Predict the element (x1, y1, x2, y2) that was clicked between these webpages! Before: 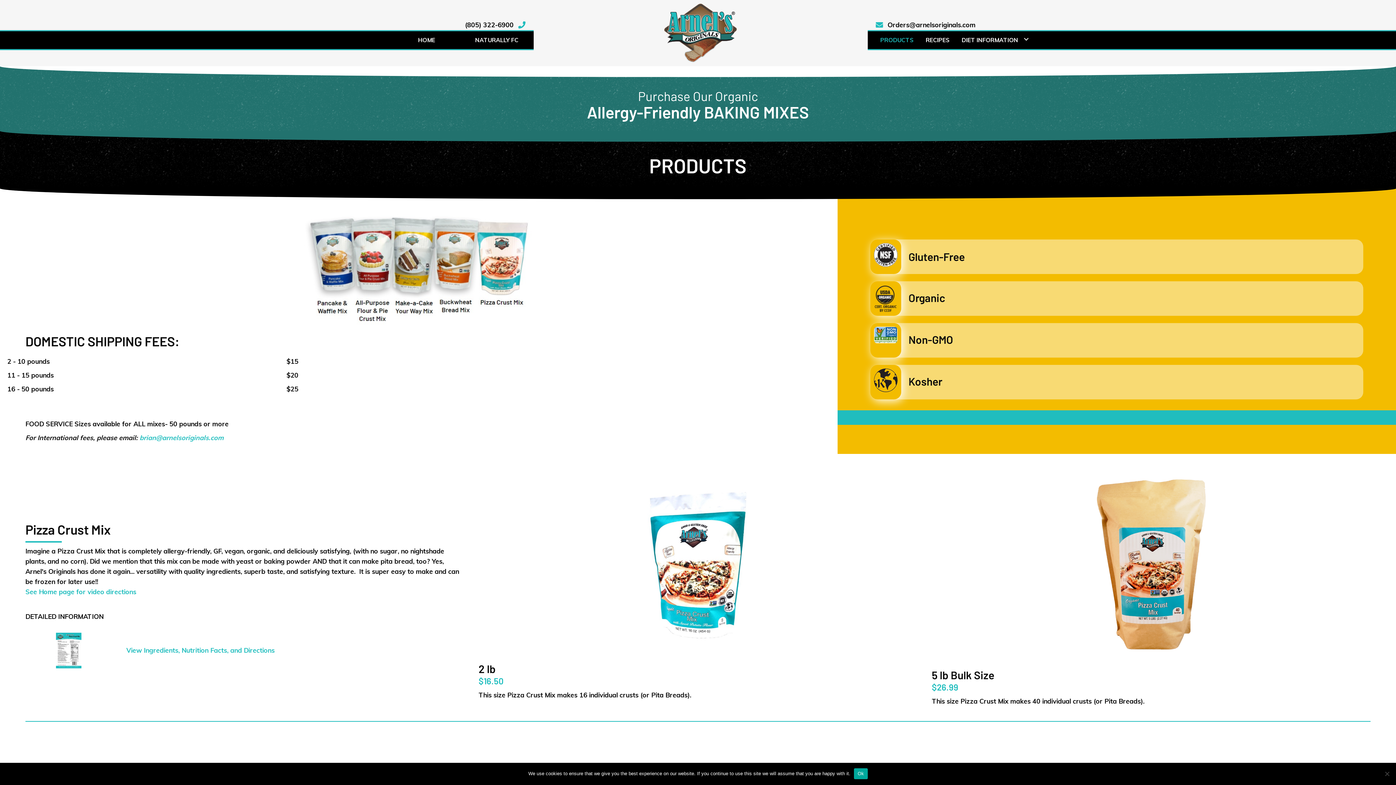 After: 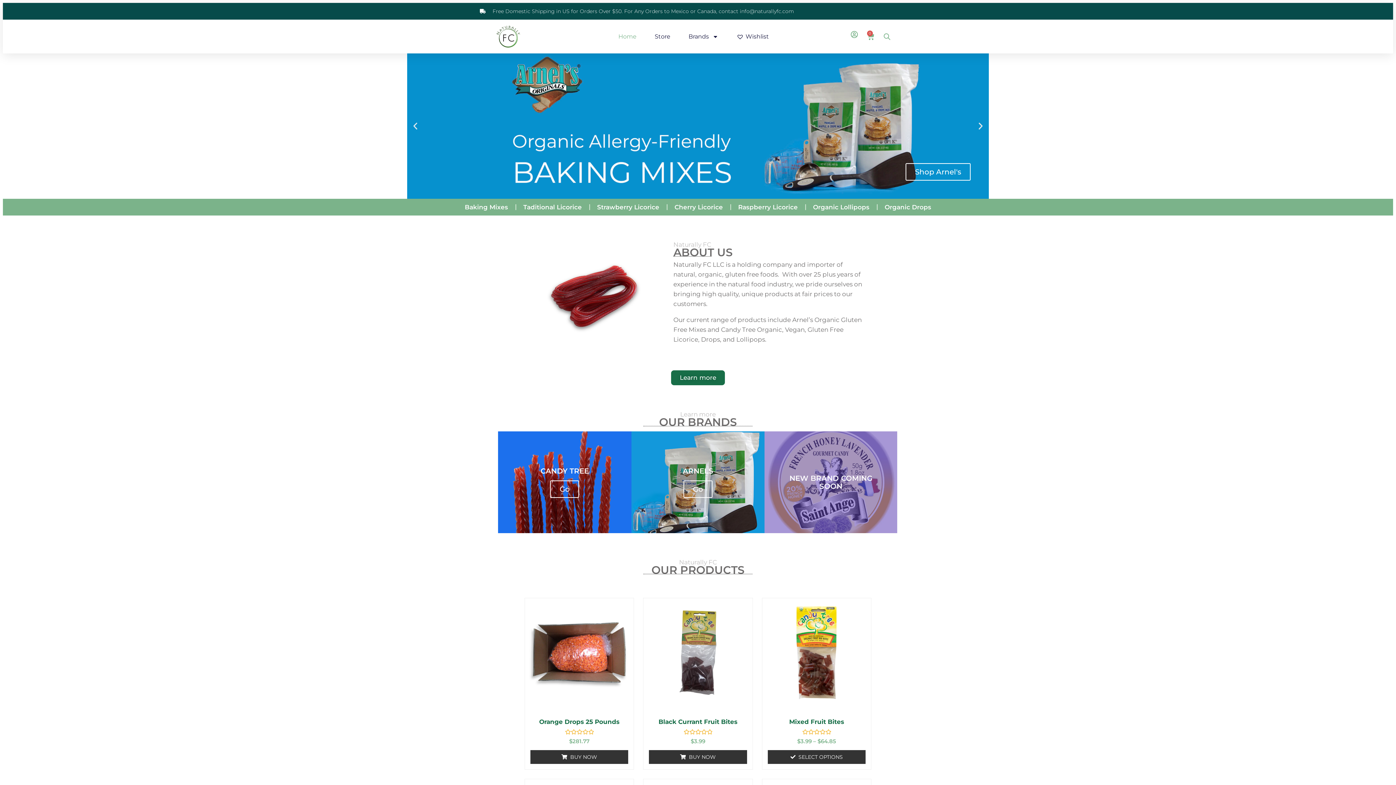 Action: label: HOME bbox: (407, 33, 446, 45)